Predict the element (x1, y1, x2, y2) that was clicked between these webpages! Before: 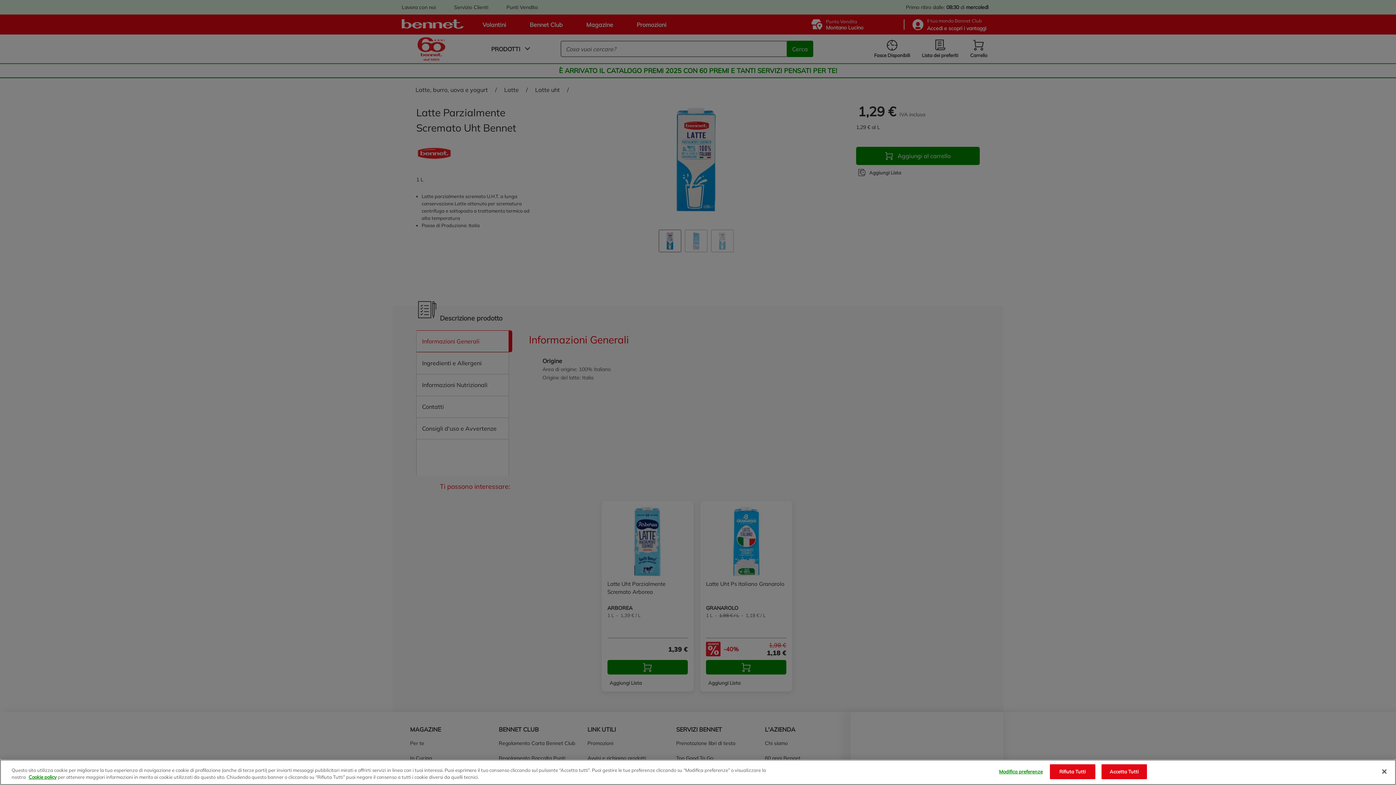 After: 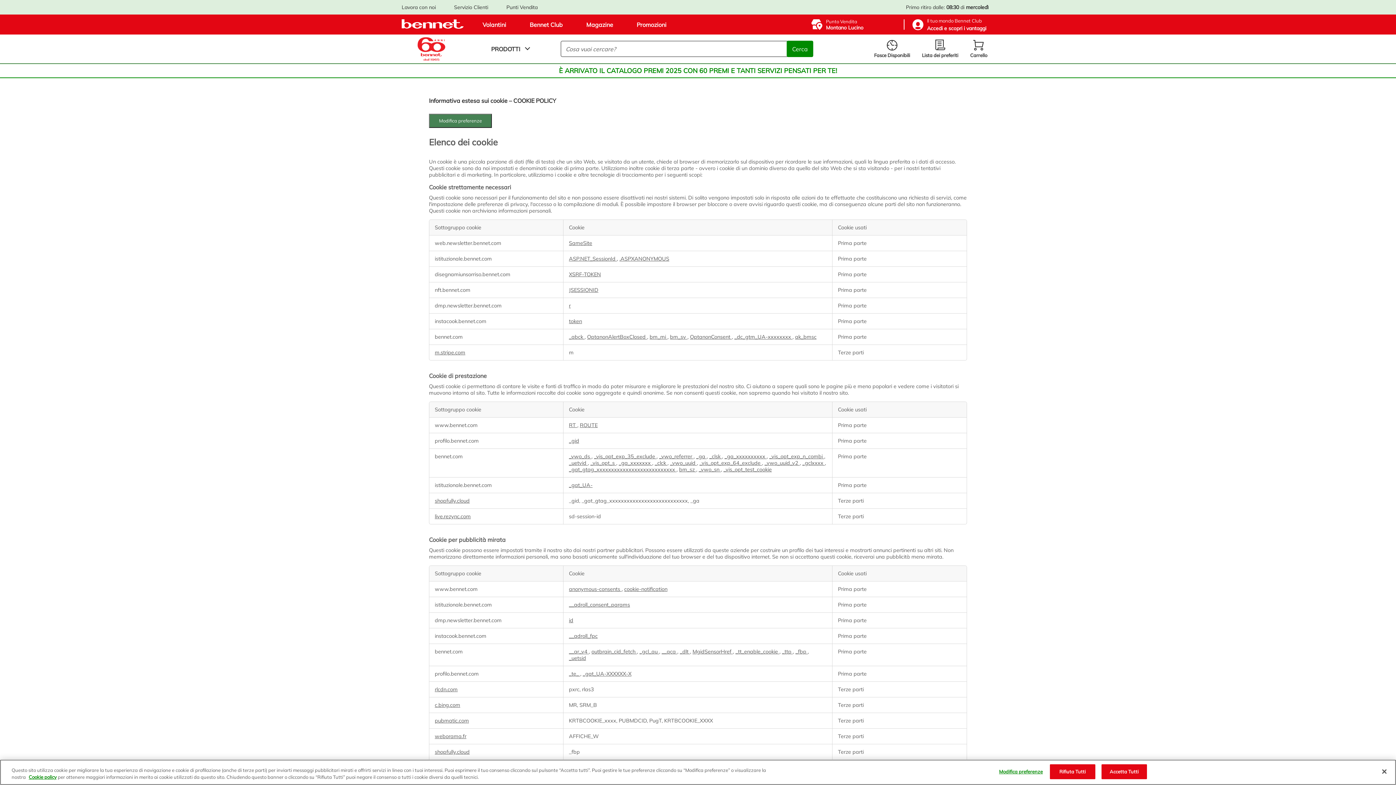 Action: bbox: (28, 774, 56, 780) label: Cookie policy